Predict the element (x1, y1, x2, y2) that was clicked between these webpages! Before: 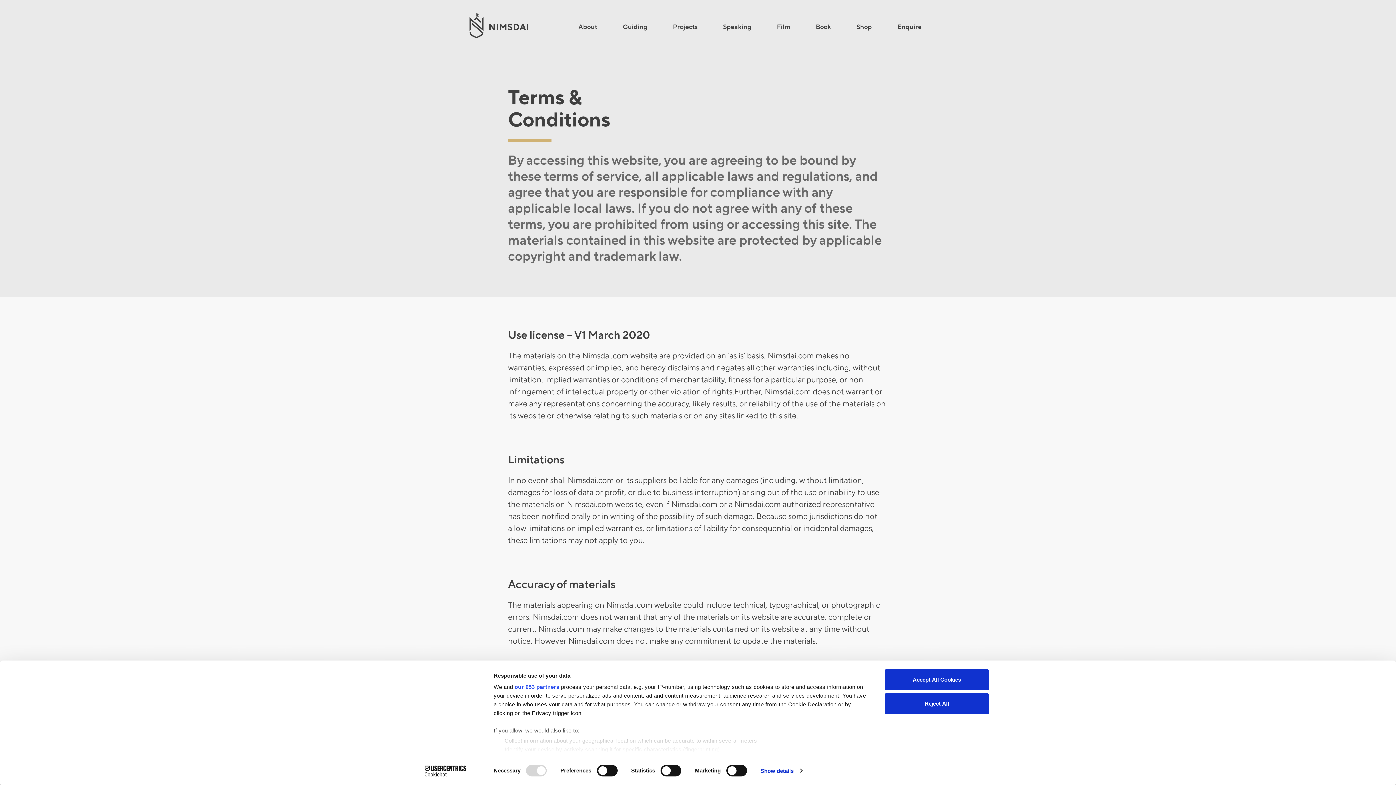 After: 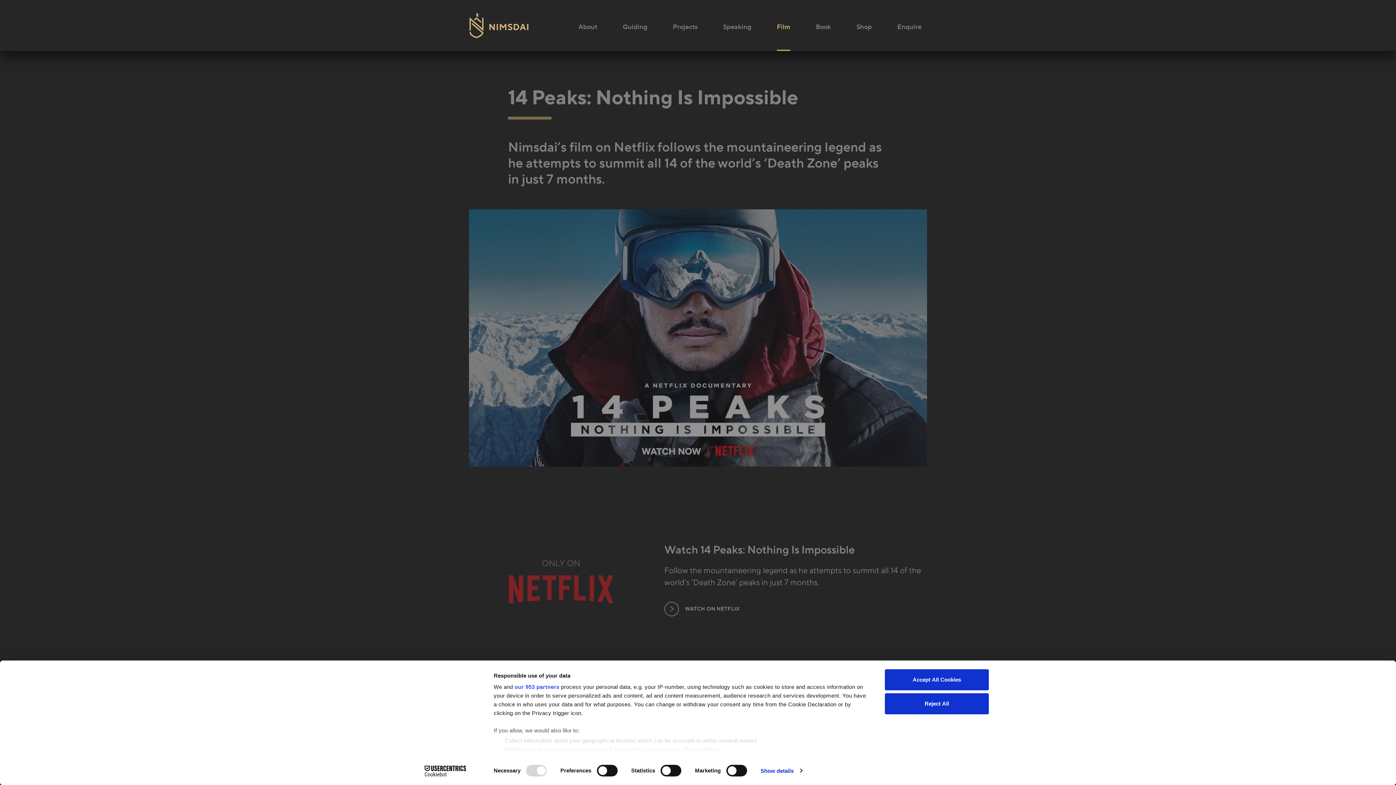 Action: bbox: (771, 20, 796, 34) label: Film